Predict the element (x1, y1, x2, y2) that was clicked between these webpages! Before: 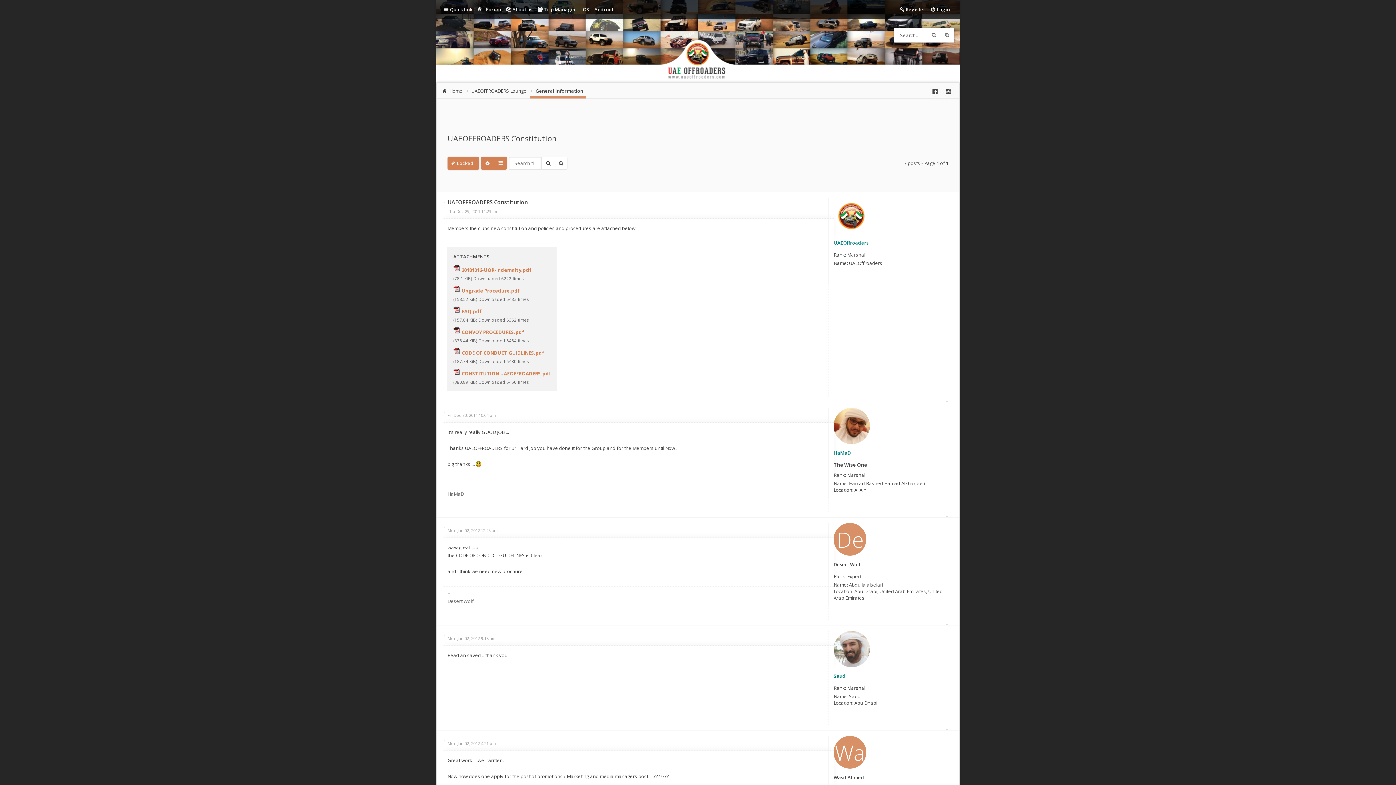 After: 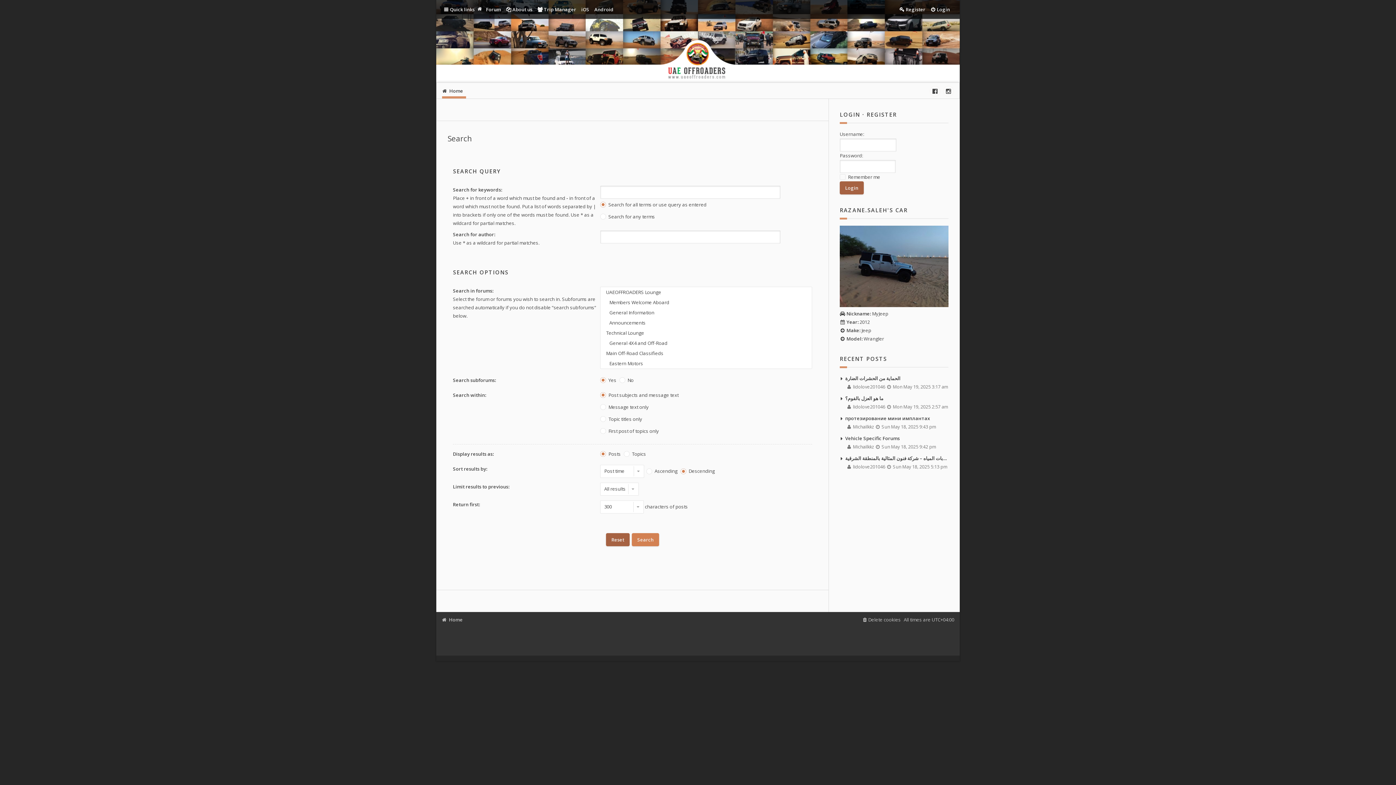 Action: bbox: (554, 156, 567, 169) label: Advanced search